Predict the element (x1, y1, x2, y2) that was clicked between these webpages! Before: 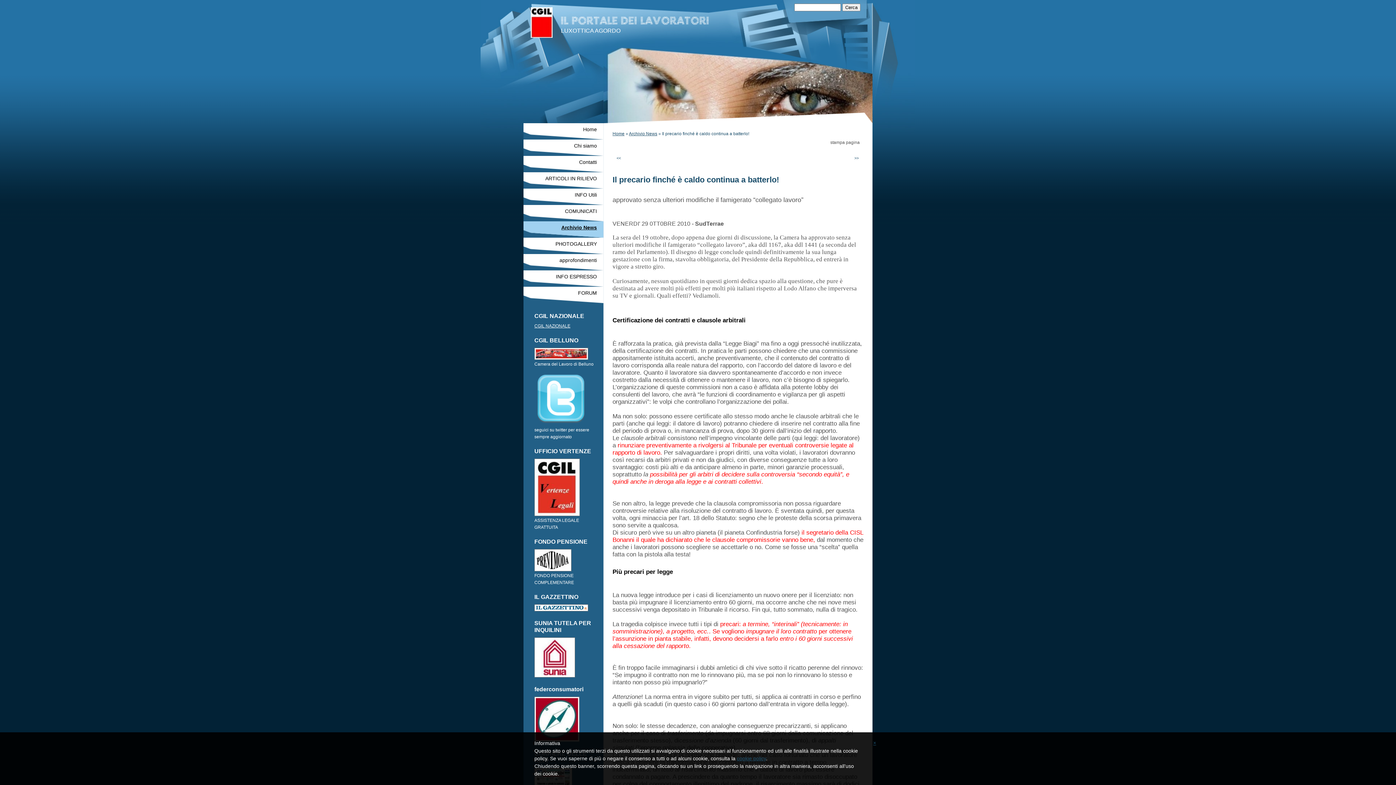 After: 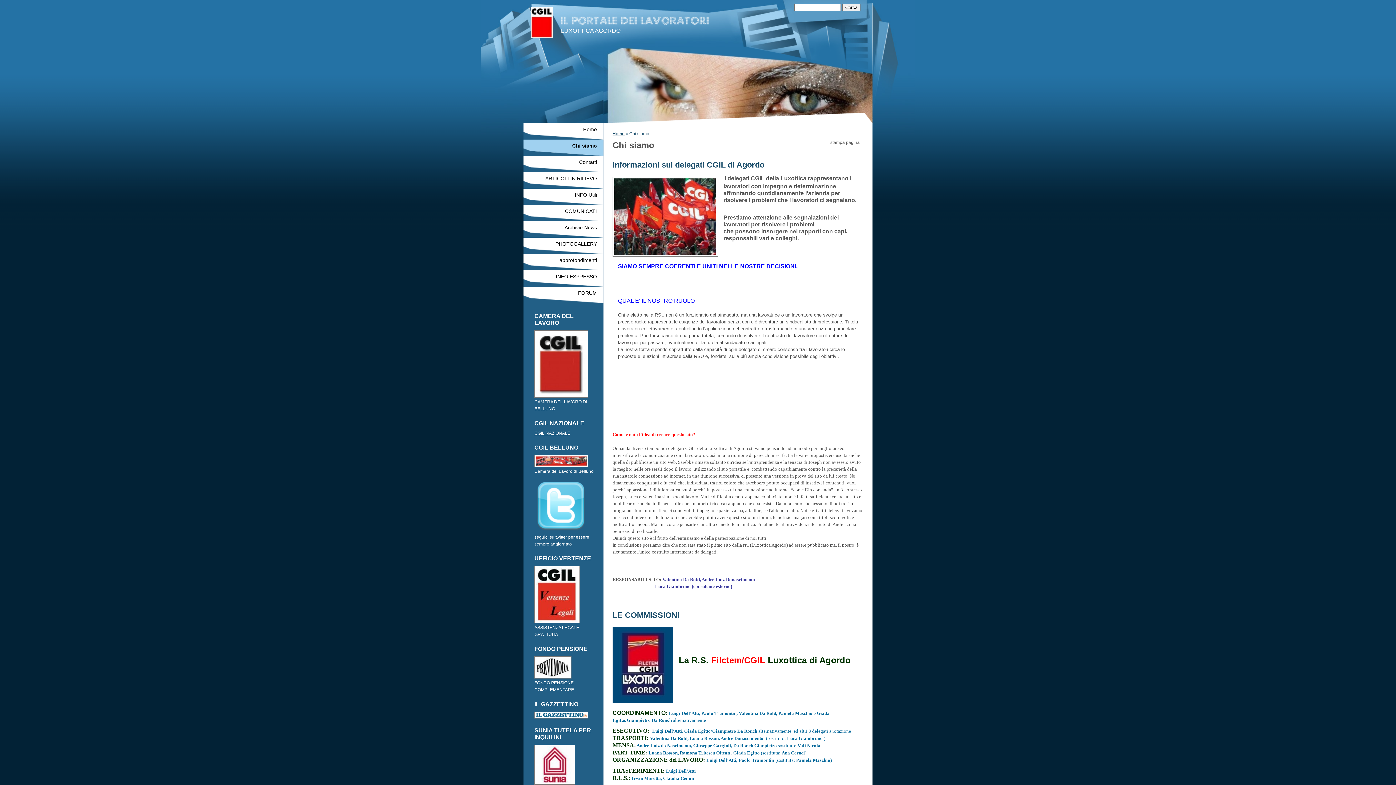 Action: bbox: (523, 139, 603, 156) label: Chi siamo